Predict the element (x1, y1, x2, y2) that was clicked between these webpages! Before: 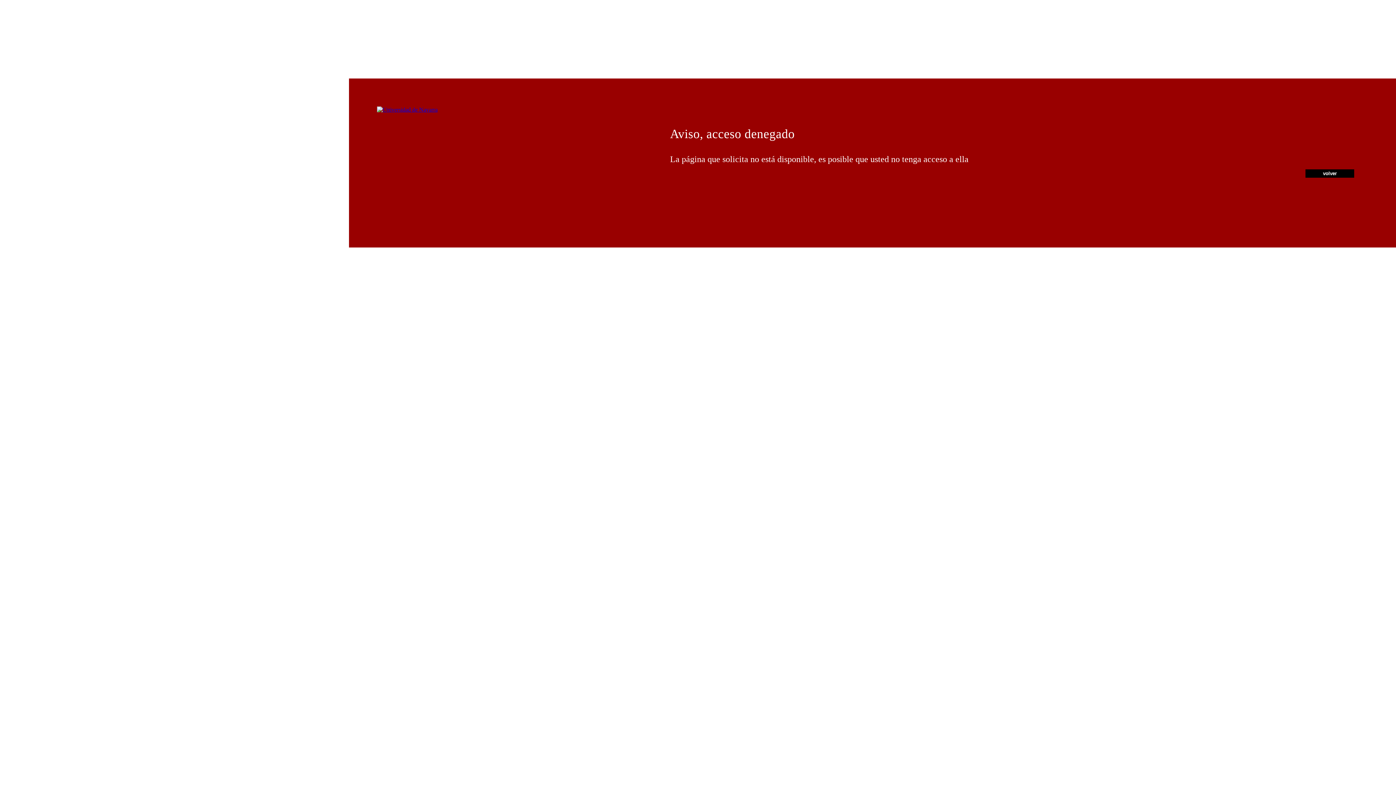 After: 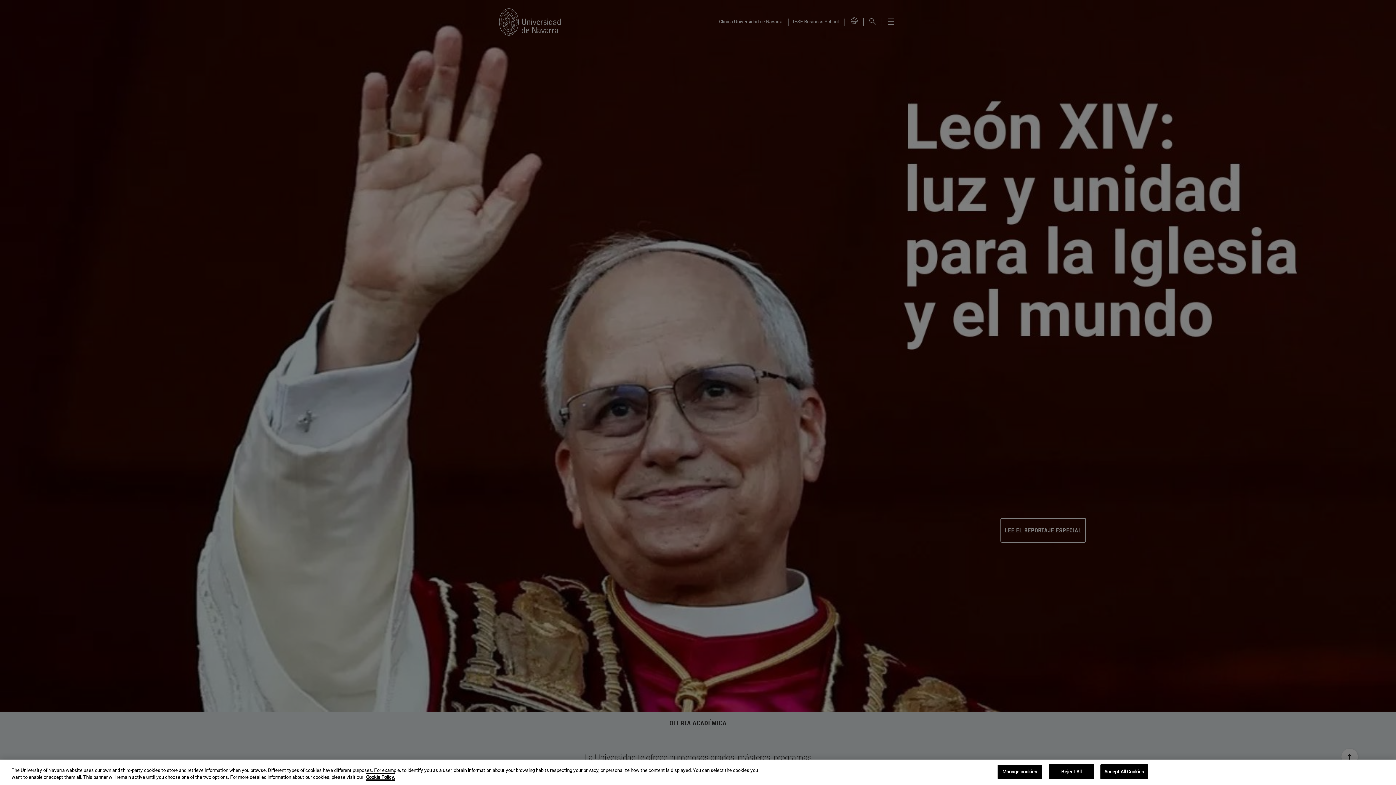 Action: bbox: (377, 106, 437, 112)